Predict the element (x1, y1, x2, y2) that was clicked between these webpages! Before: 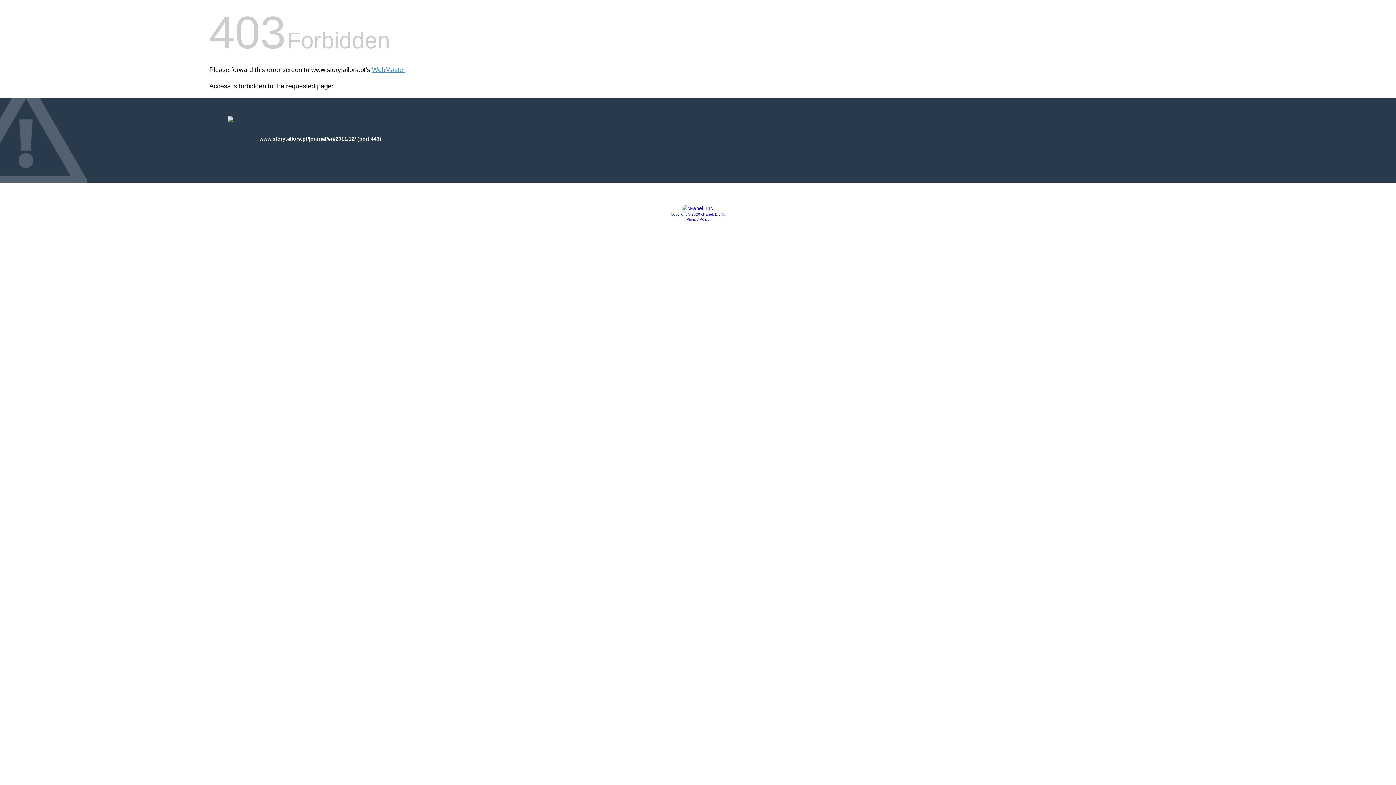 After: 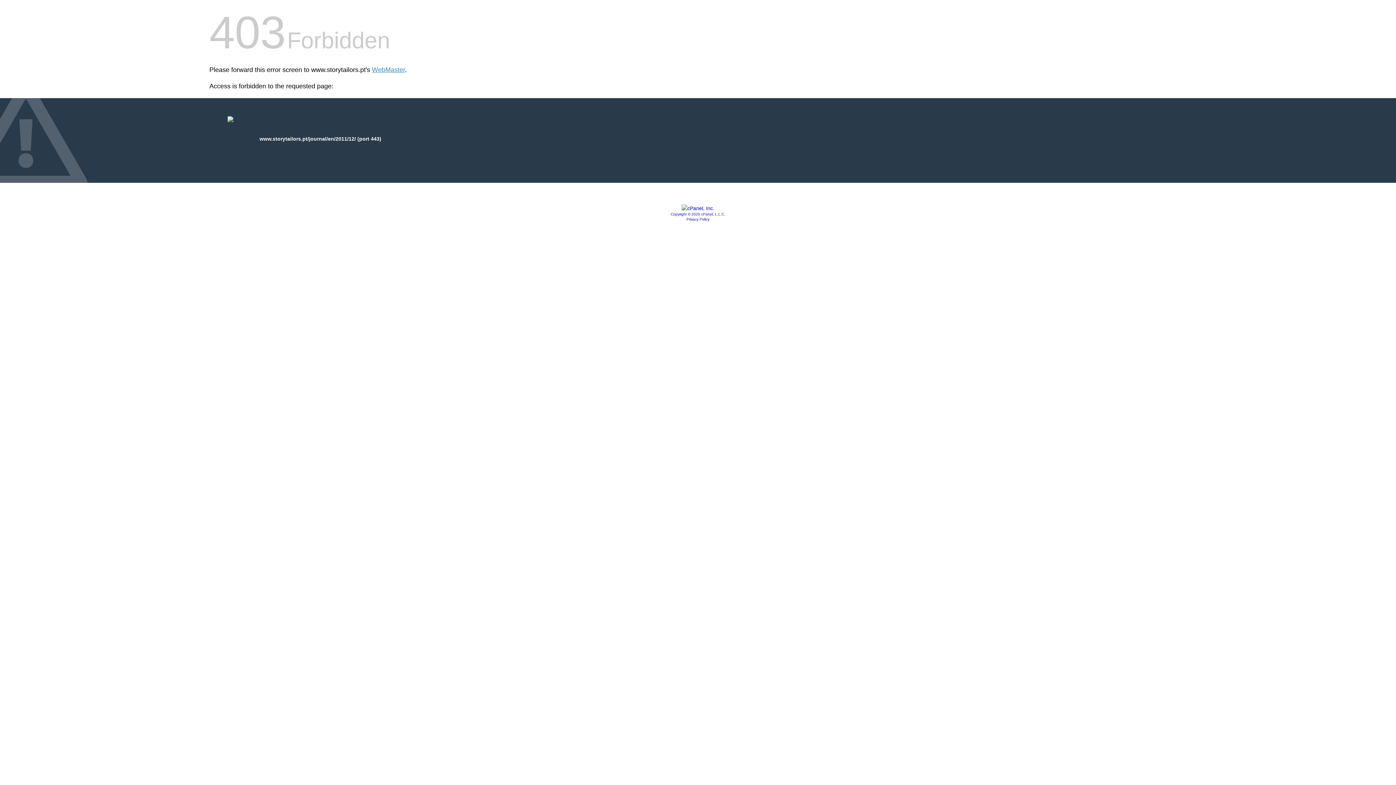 Action: bbox: (686, 217, 709, 221) label: Privacy Policy